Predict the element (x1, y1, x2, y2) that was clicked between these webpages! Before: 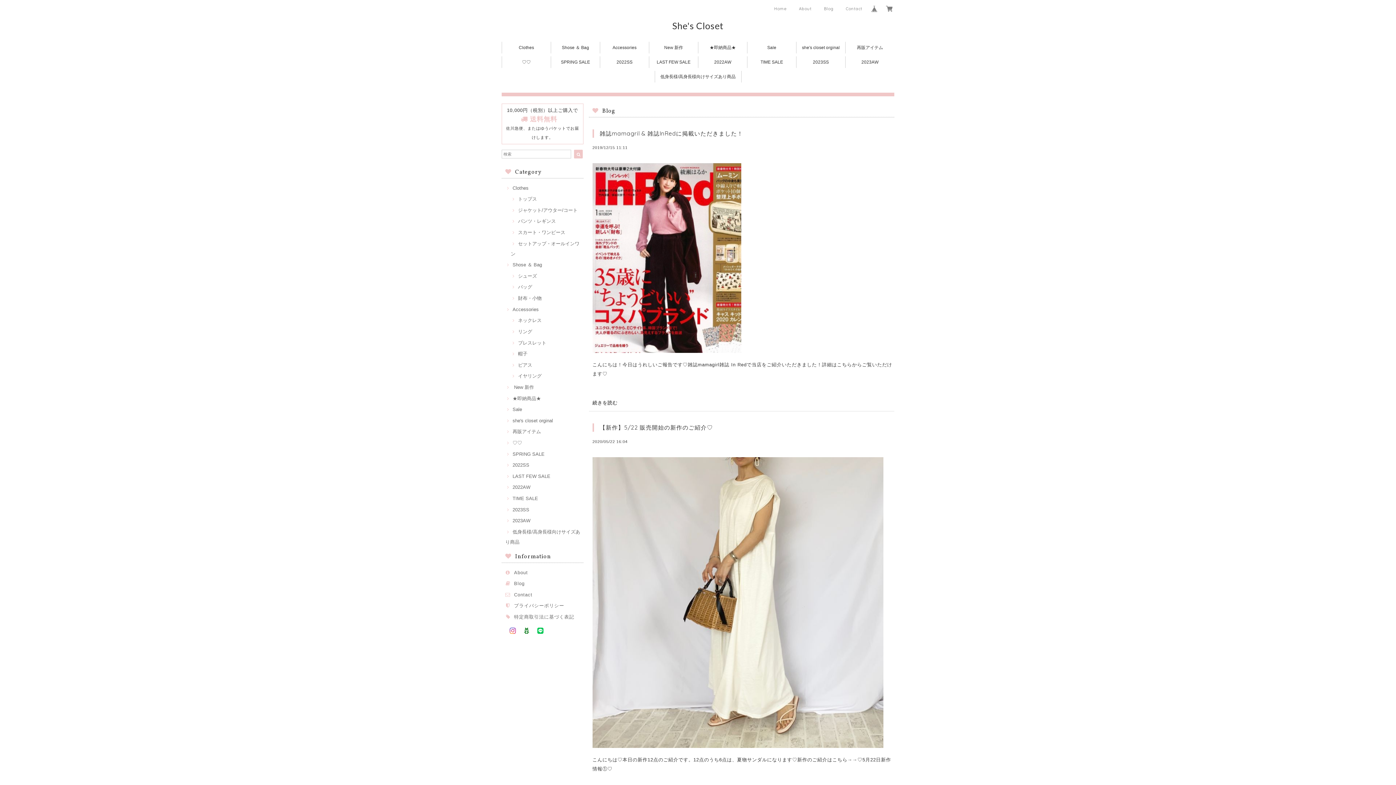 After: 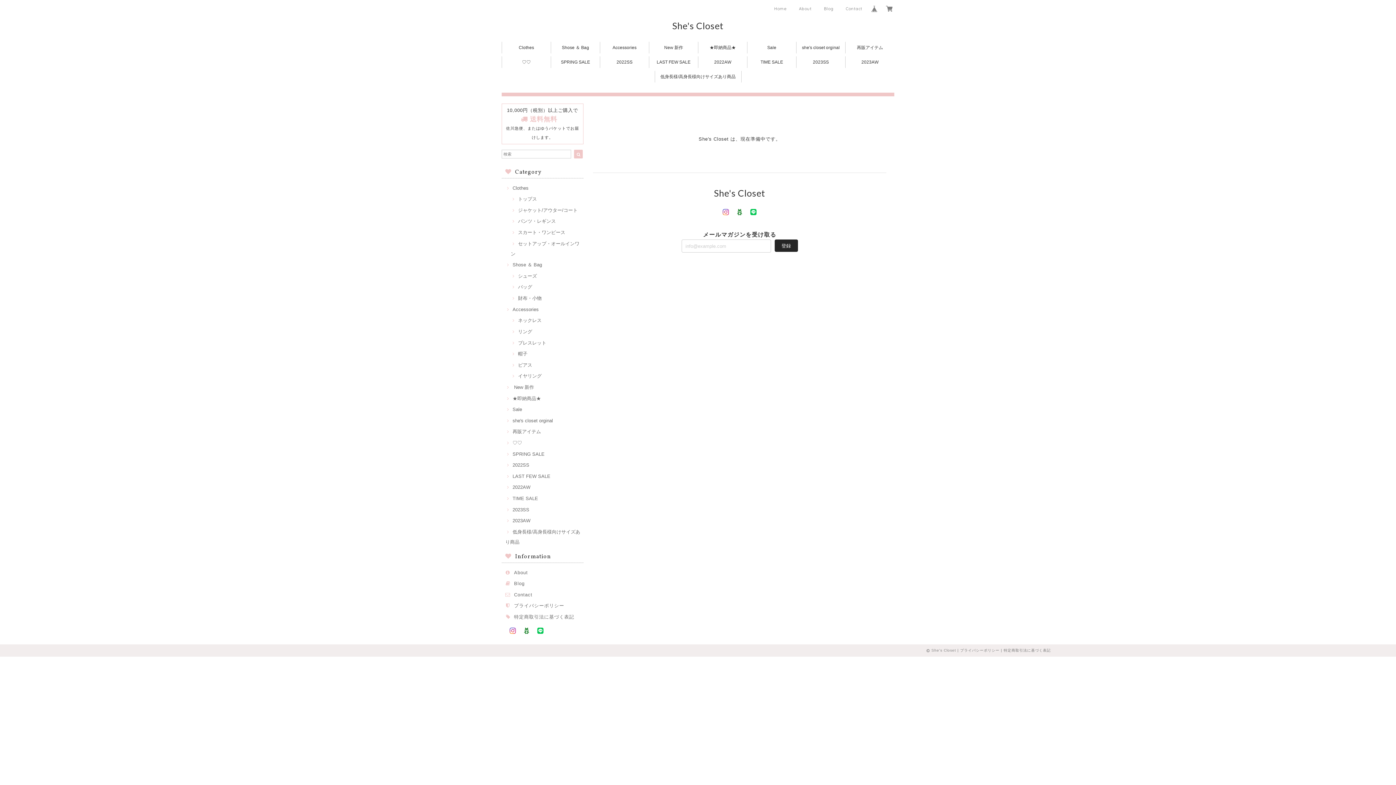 Action: label:  New 新作 bbox: (505, 384, 534, 390)